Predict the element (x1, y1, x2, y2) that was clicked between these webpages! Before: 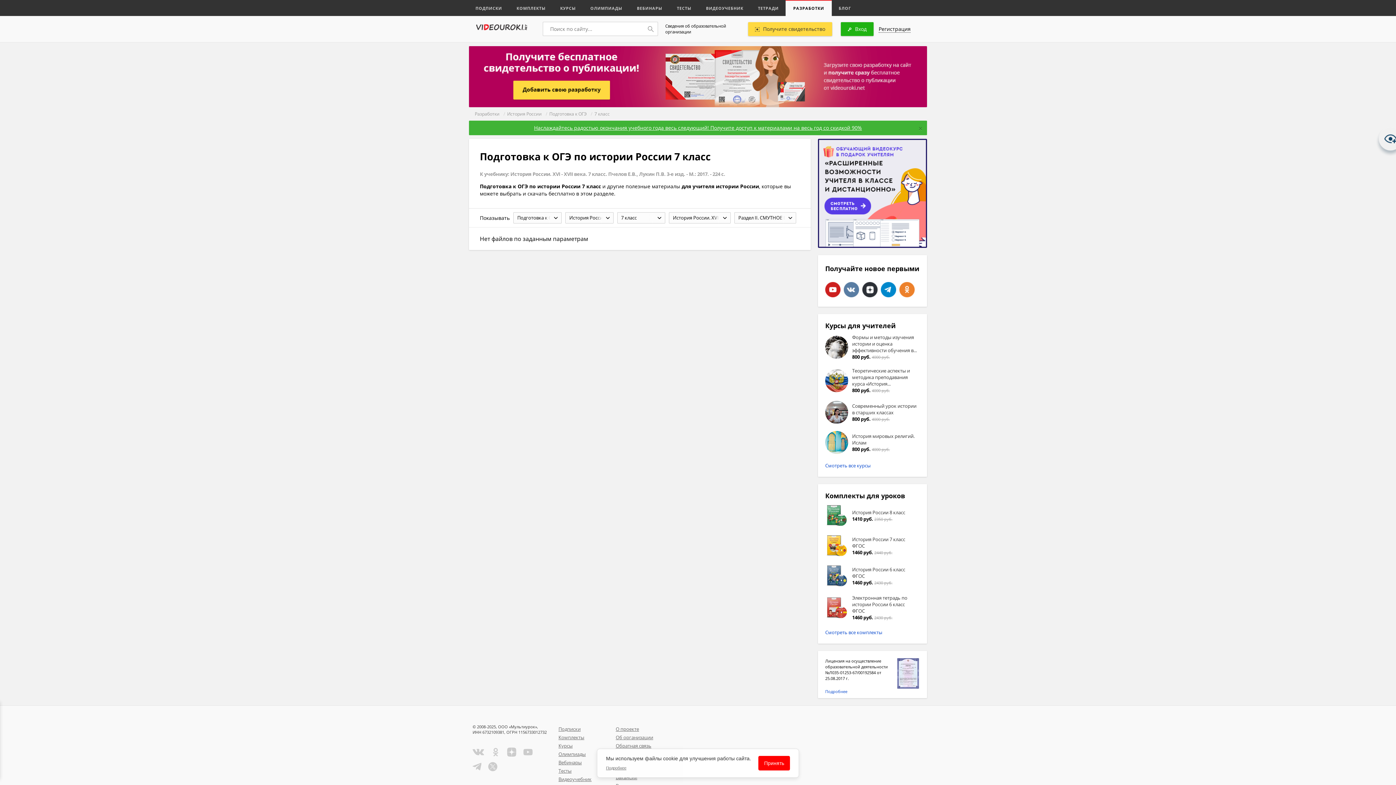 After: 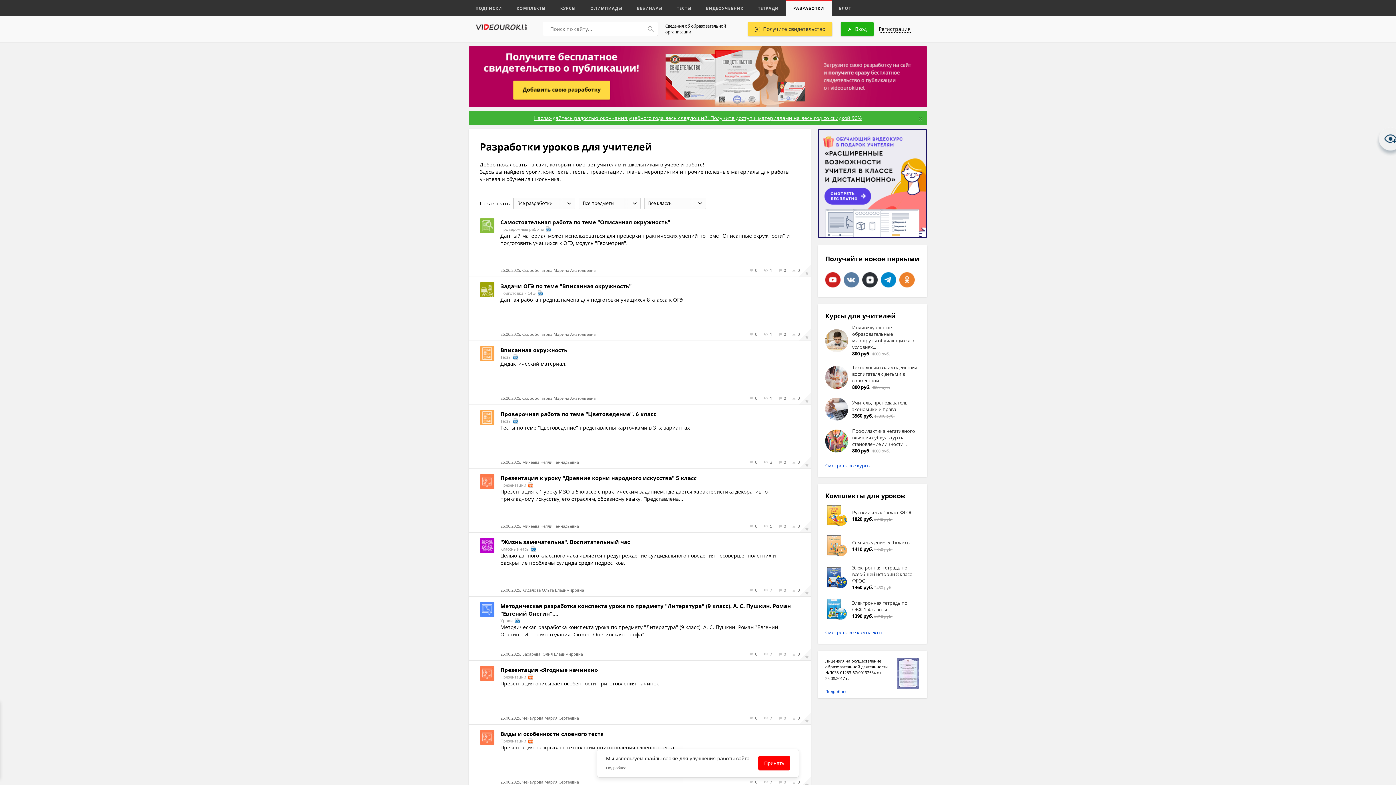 Action: bbox: (785, 0, 832, 16) label: РАЗРАБОТКИ